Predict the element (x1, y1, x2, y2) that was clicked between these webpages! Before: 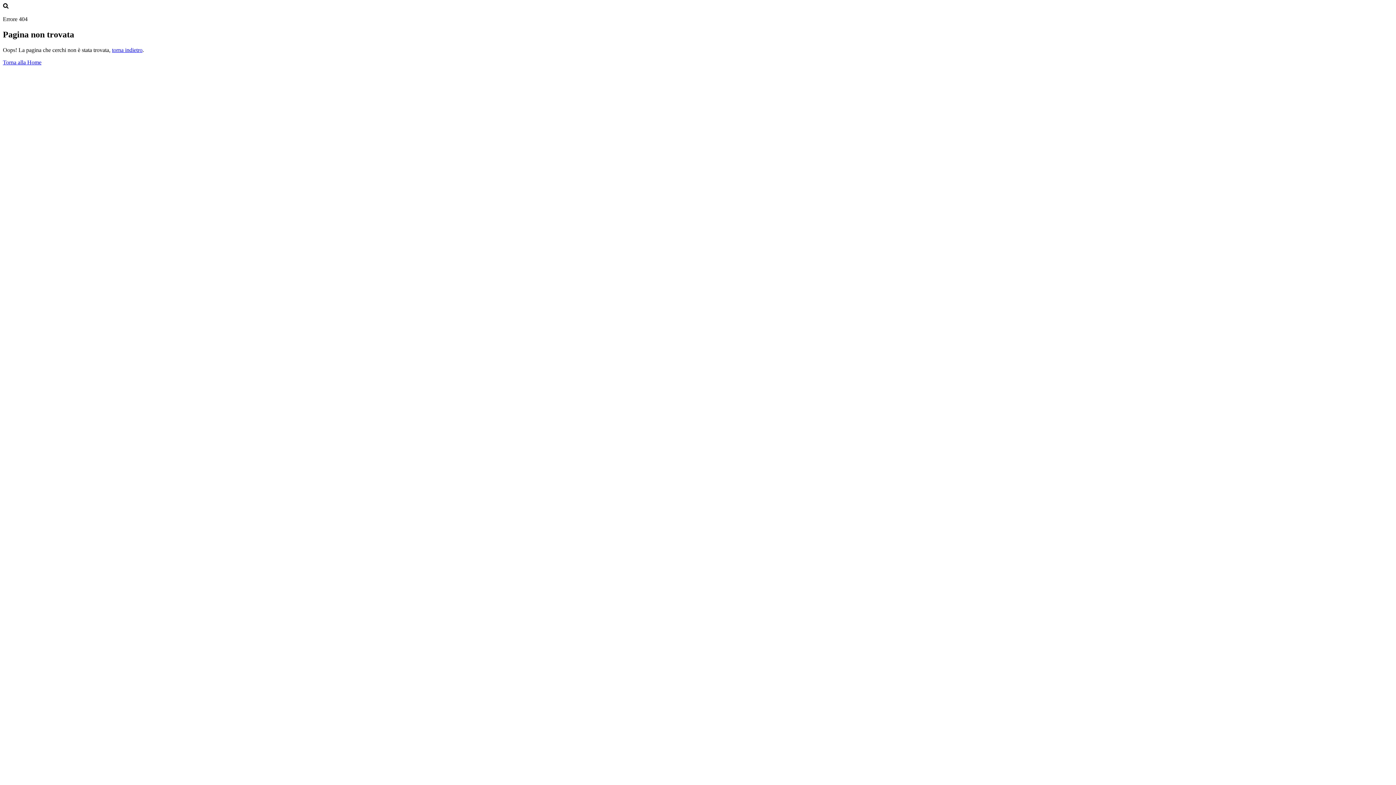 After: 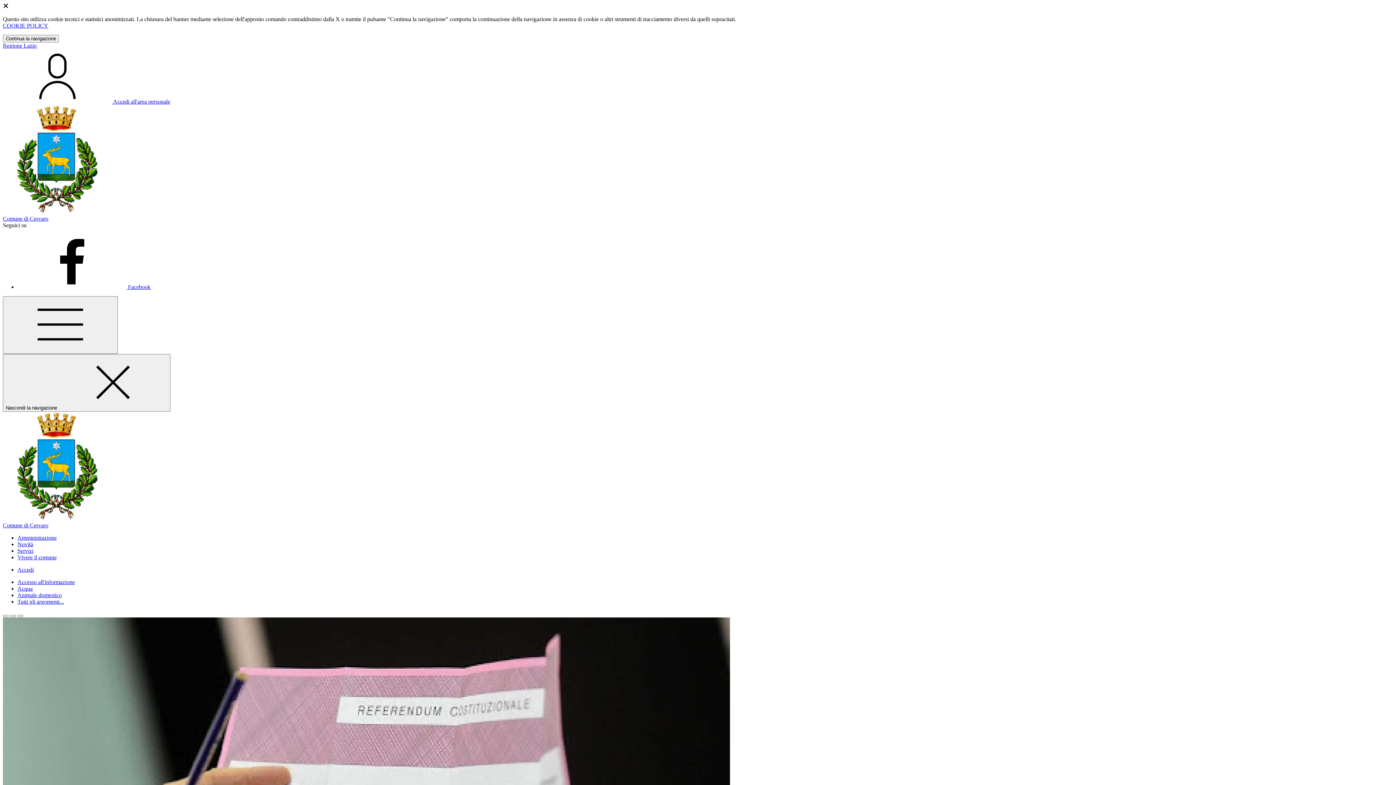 Action: label: Torna alla Home bbox: (2, 59, 41, 65)